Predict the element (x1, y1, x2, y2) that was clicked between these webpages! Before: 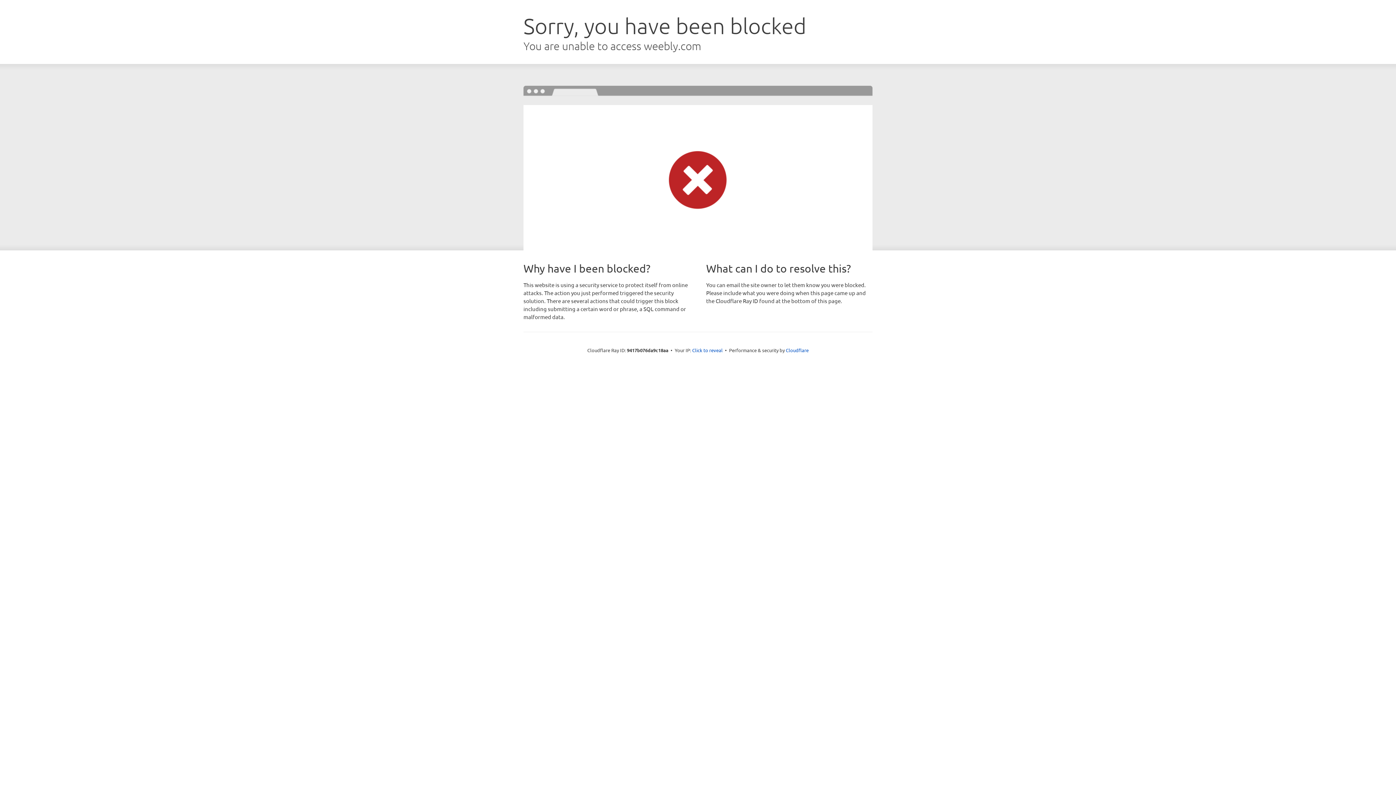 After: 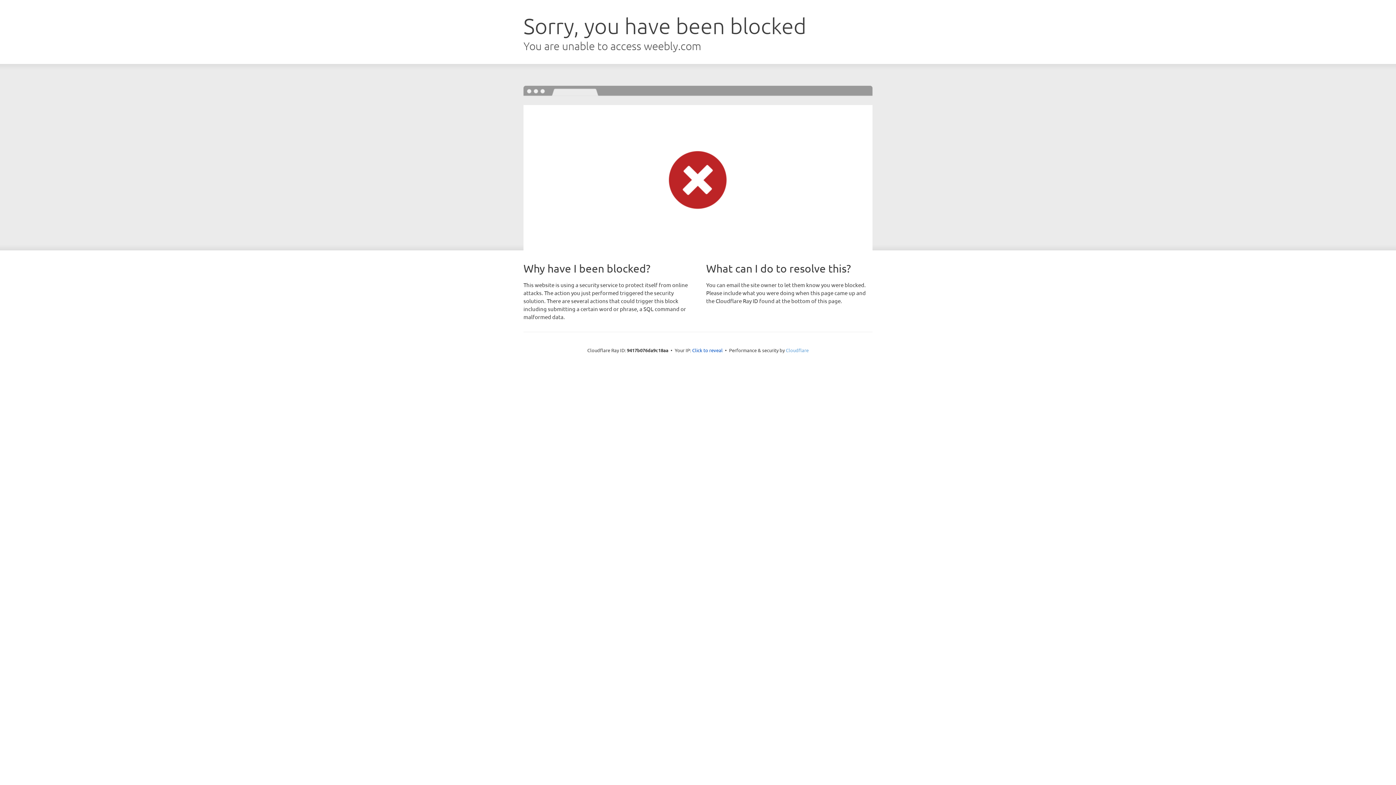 Action: label: Cloudflare bbox: (786, 347, 808, 353)